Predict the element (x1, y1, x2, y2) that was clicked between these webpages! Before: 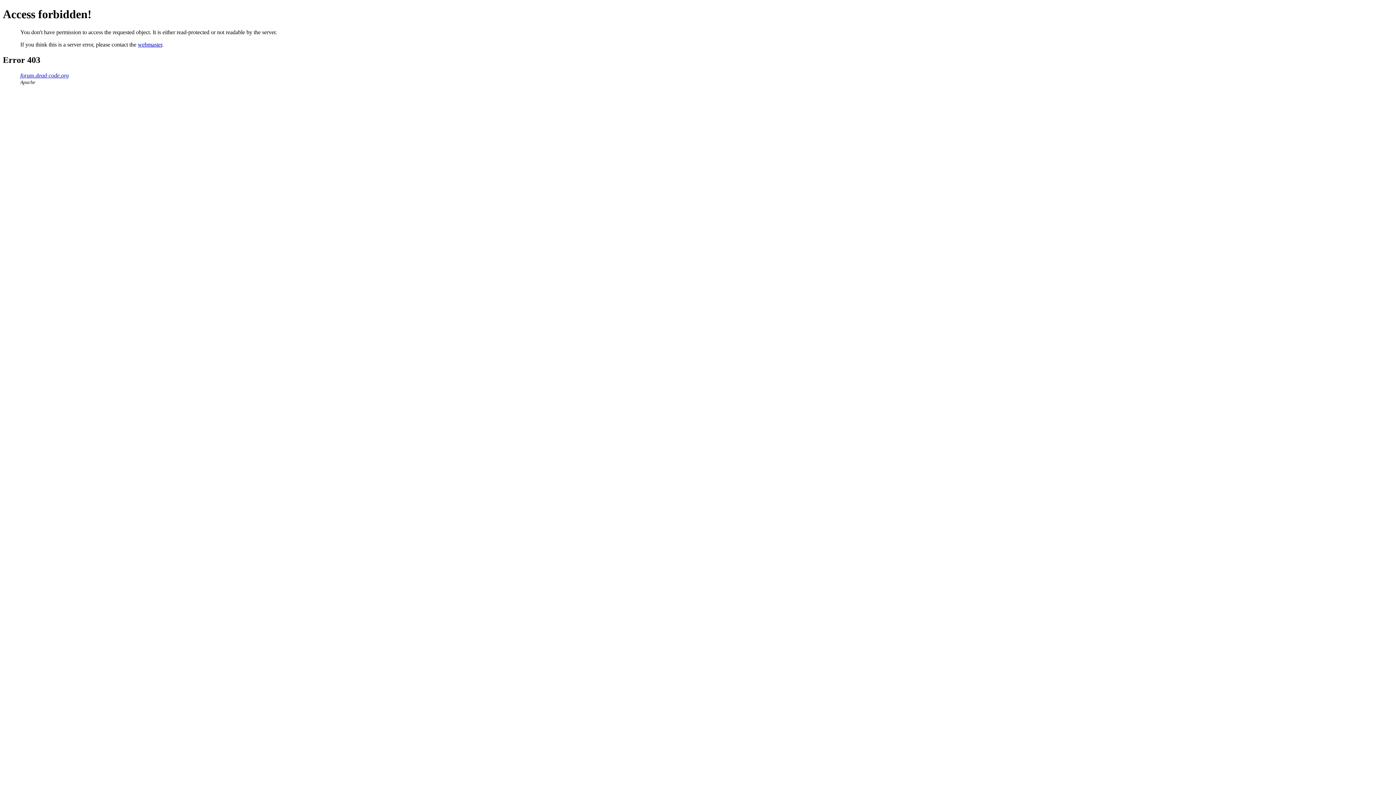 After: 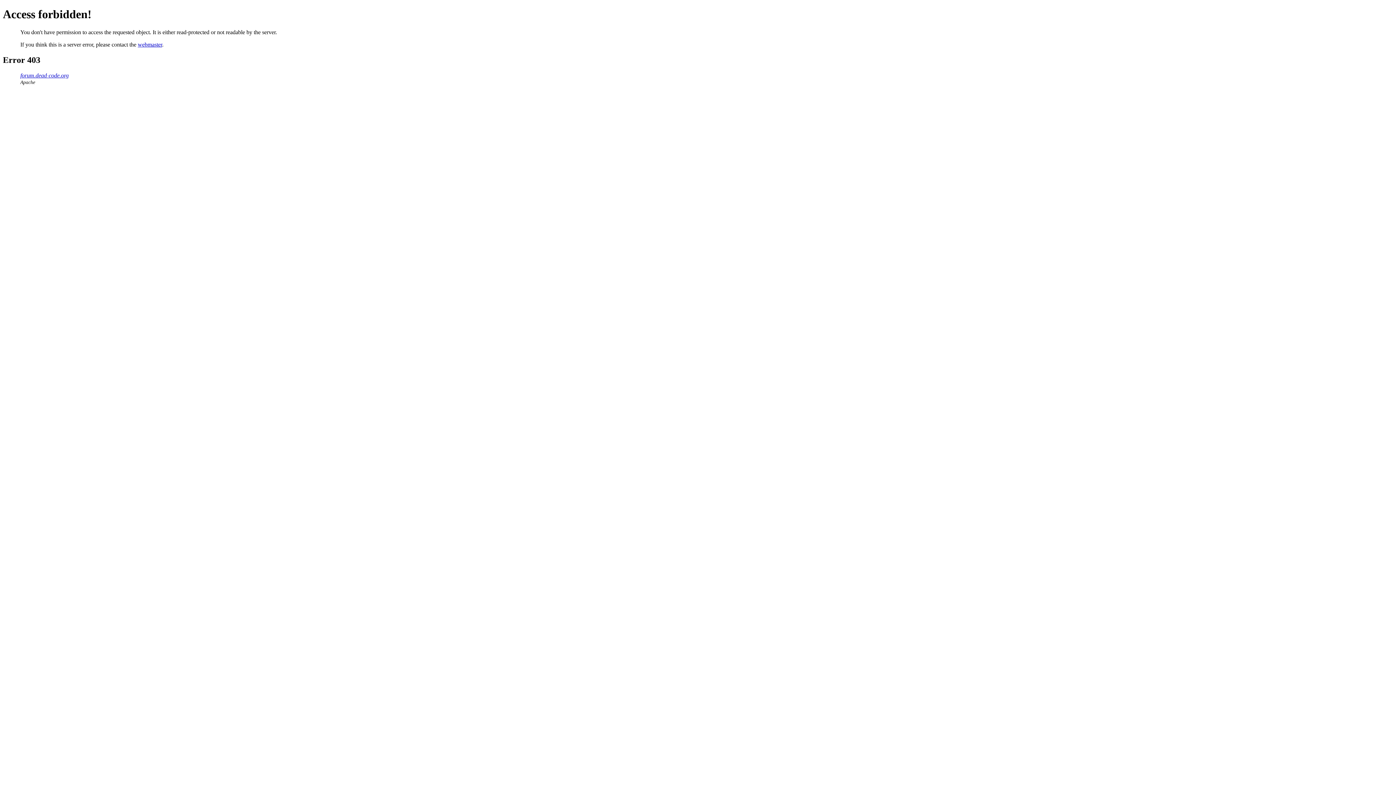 Action: label: webmaster bbox: (137, 41, 162, 47)